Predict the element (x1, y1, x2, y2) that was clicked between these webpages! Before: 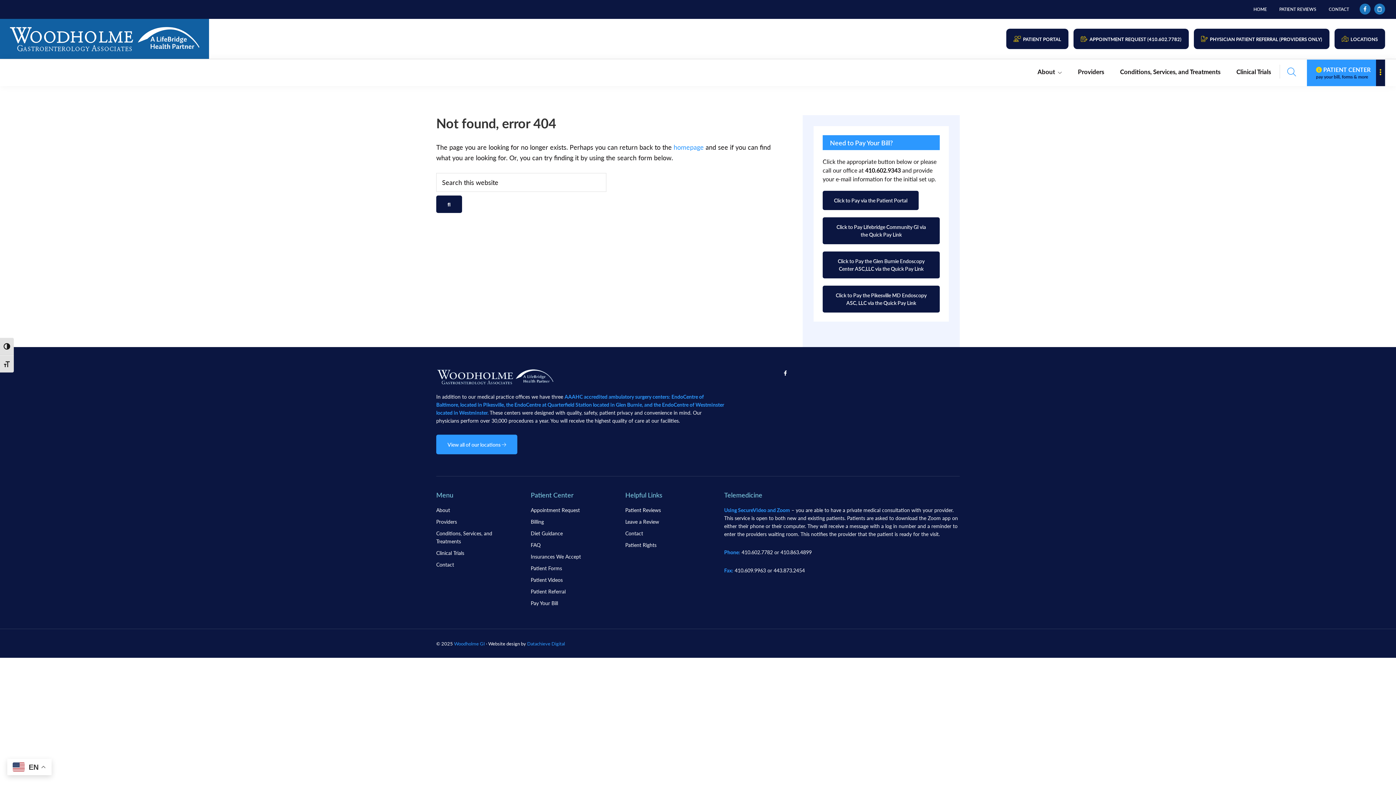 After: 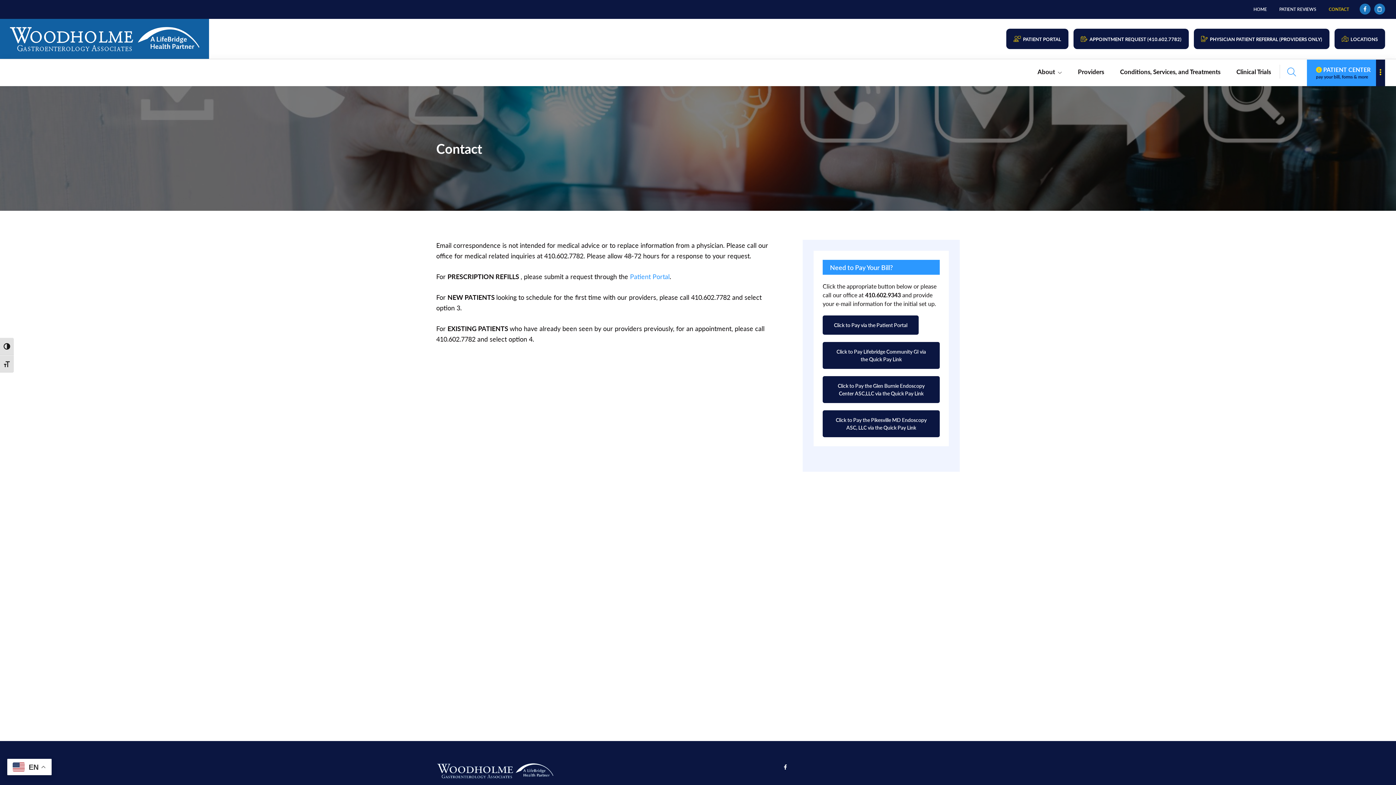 Action: label: Contact bbox: (625, 529, 643, 536)